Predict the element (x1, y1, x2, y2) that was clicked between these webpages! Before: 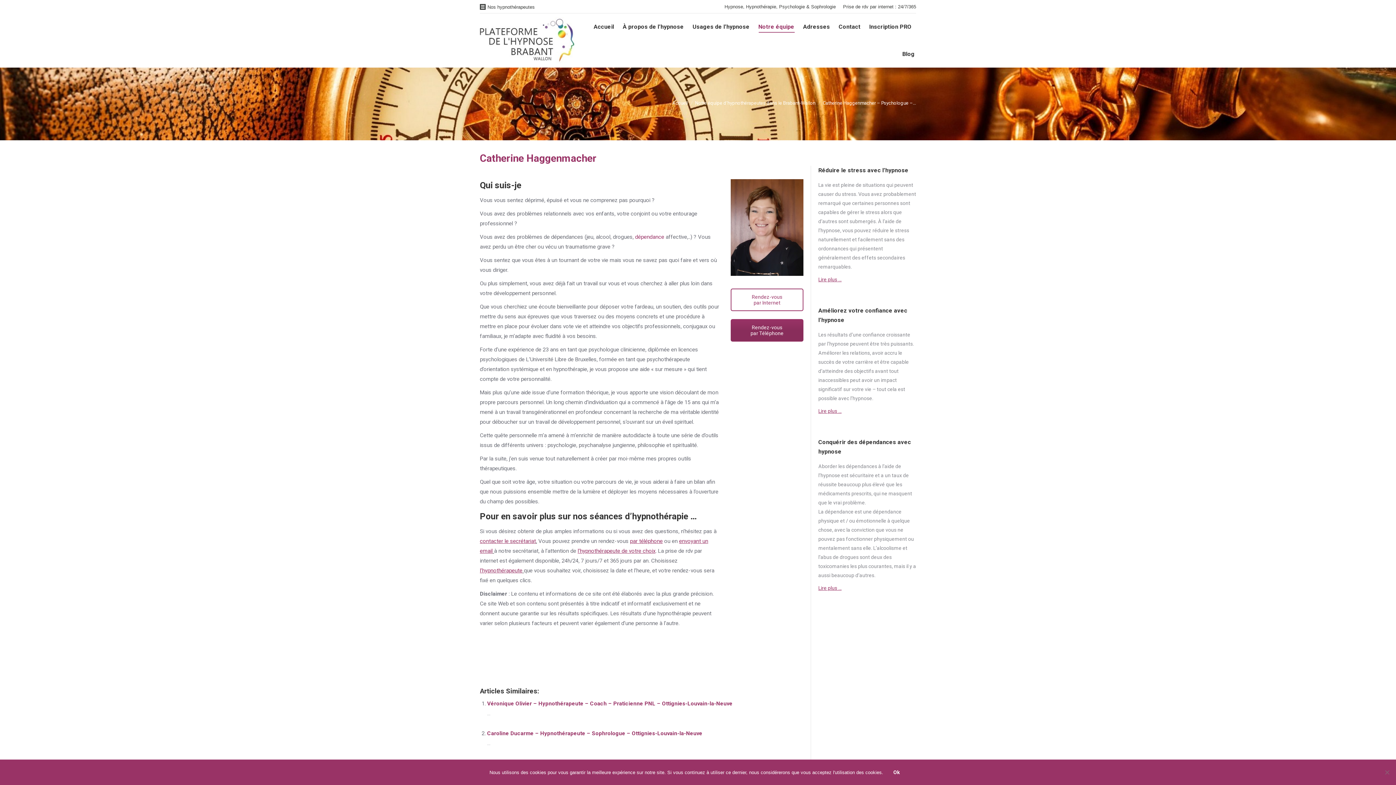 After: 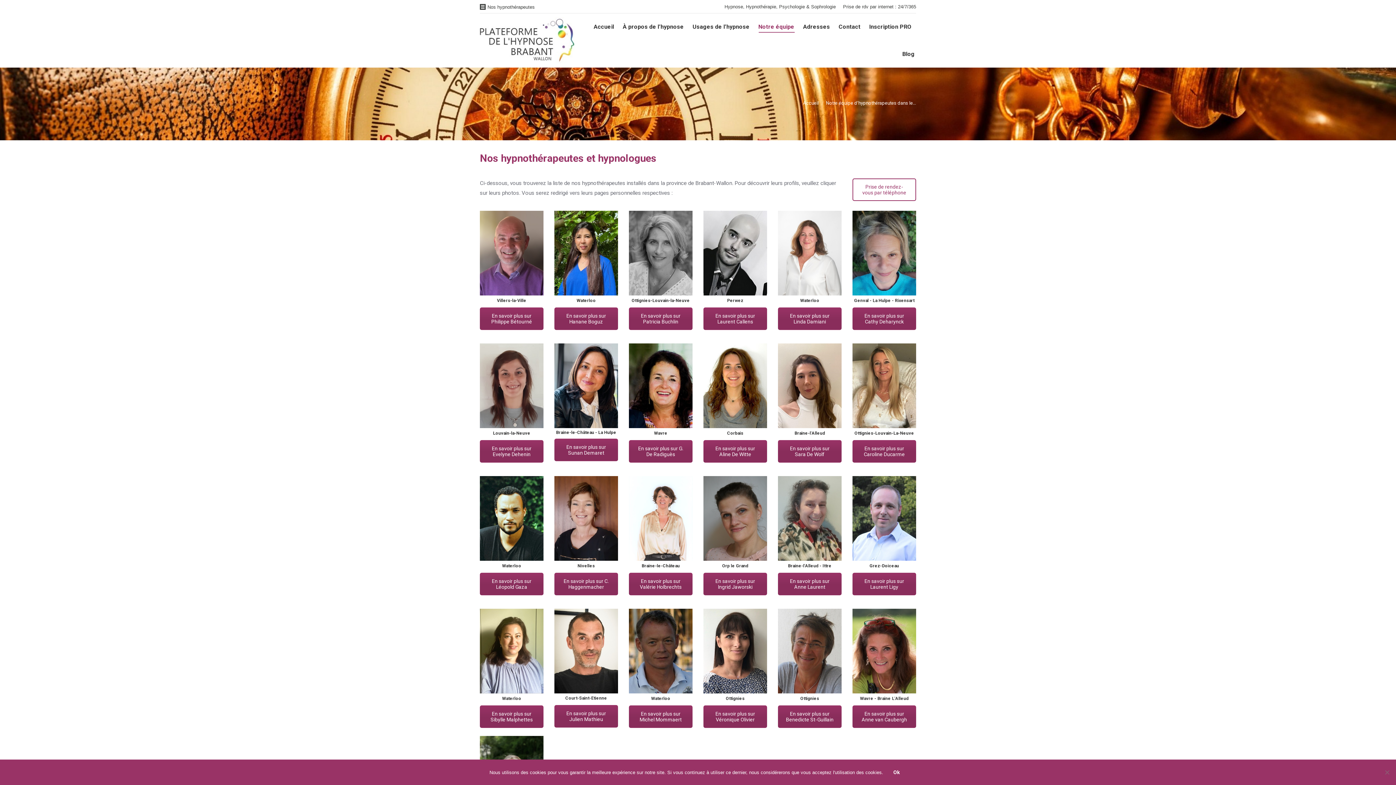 Action: label: Notre équipe bbox: (757, 20, 796, 33)